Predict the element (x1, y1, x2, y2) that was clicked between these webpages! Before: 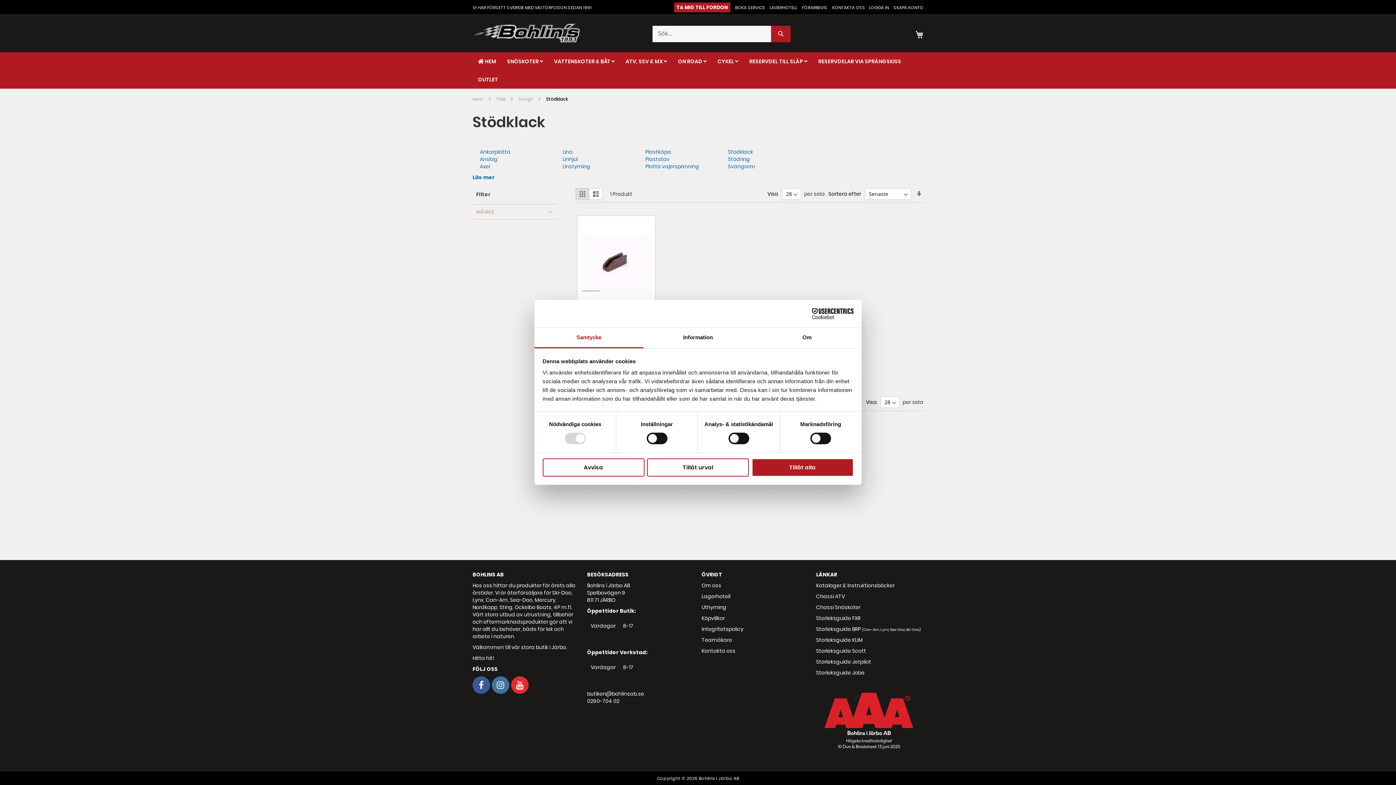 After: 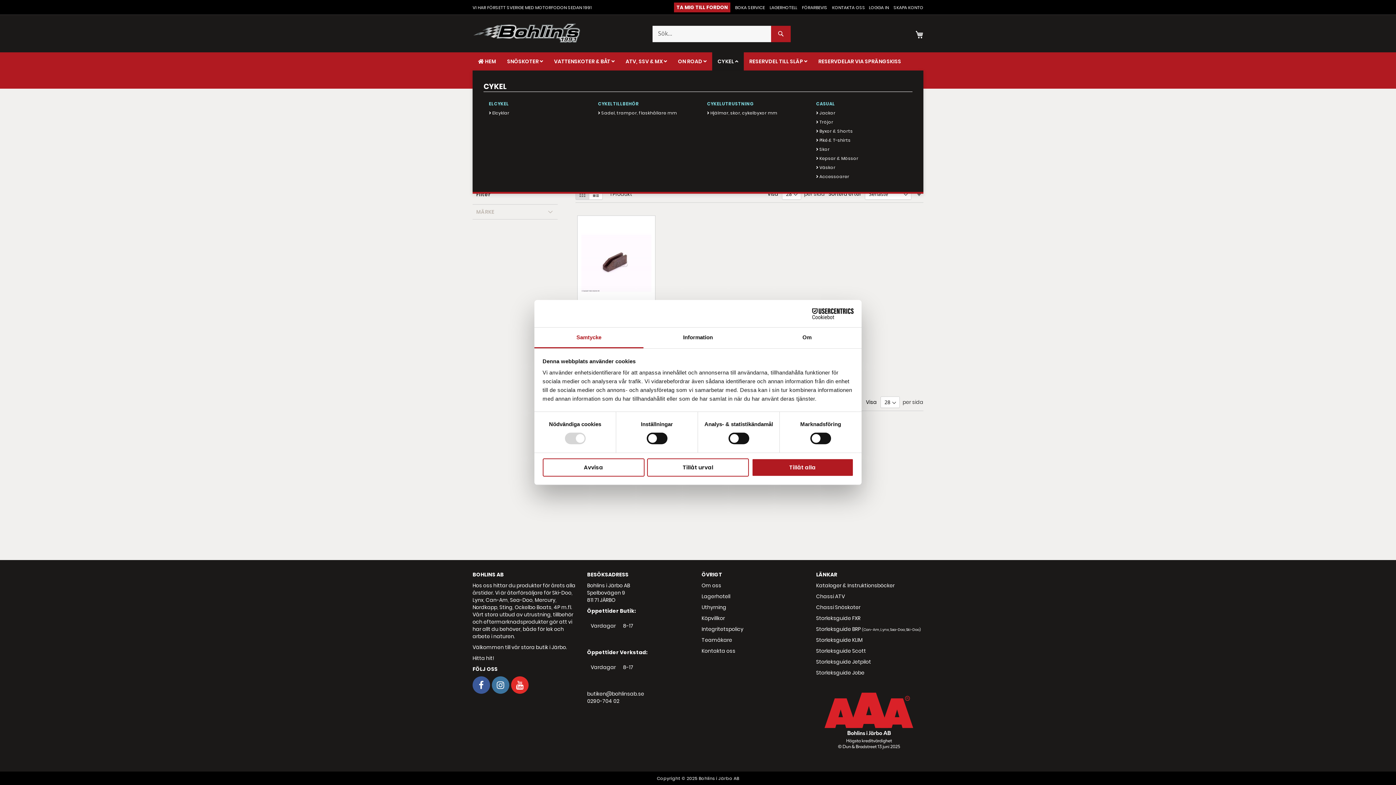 Action: label: CYKEL  bbox: (712, 52, 744, 70)